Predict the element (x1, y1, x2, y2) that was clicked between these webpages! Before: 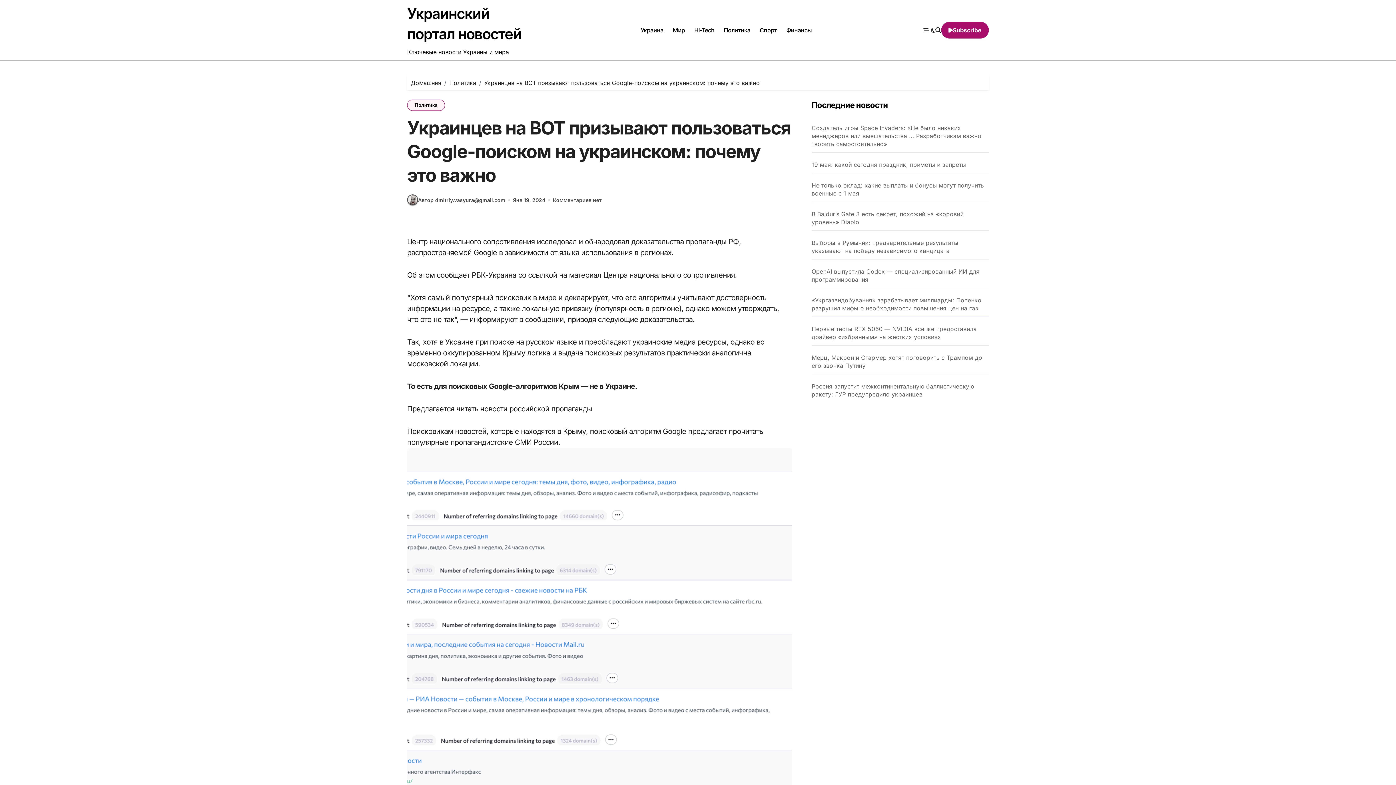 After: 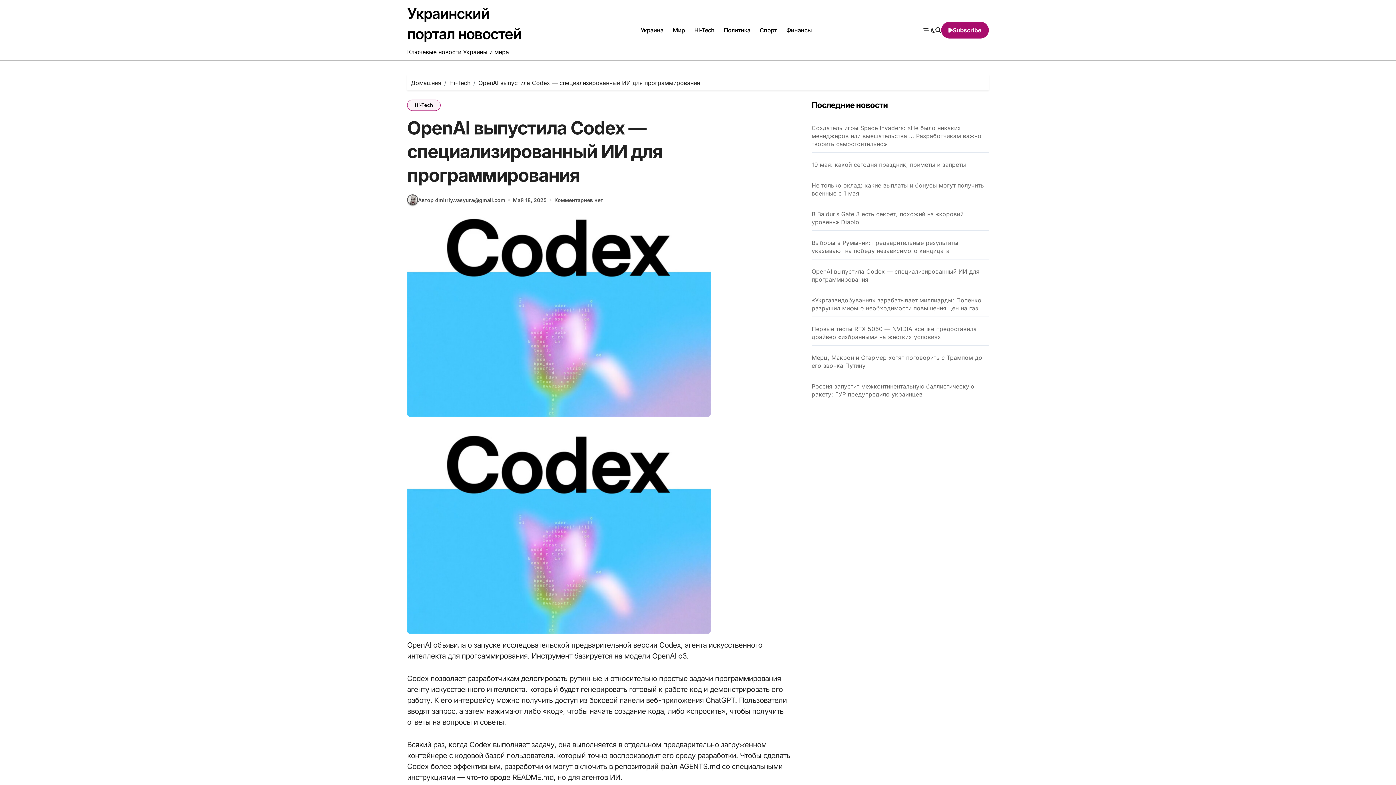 Action: label: OpenAI выпустила Codex — специализированный ИИ для программирования bbox: (811, 267, 988, 283)